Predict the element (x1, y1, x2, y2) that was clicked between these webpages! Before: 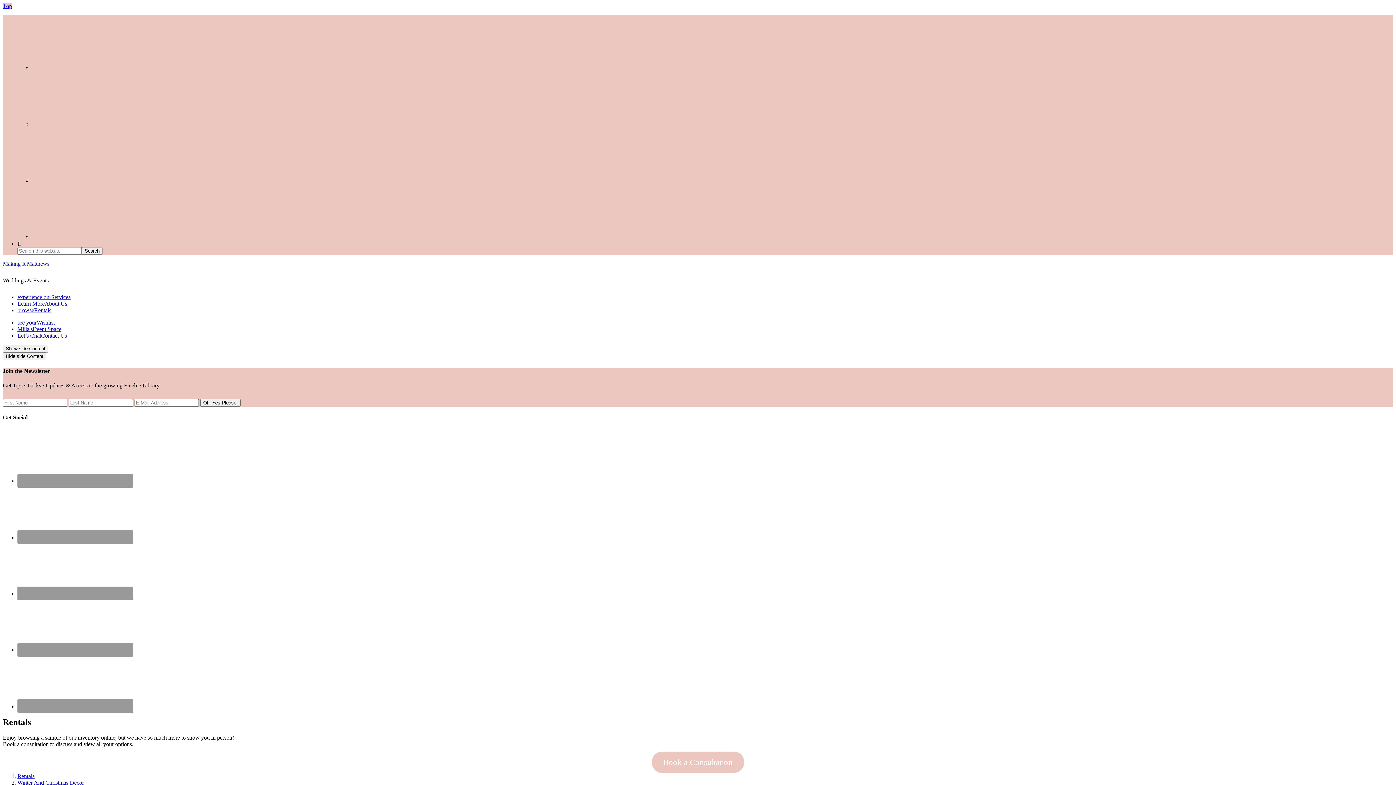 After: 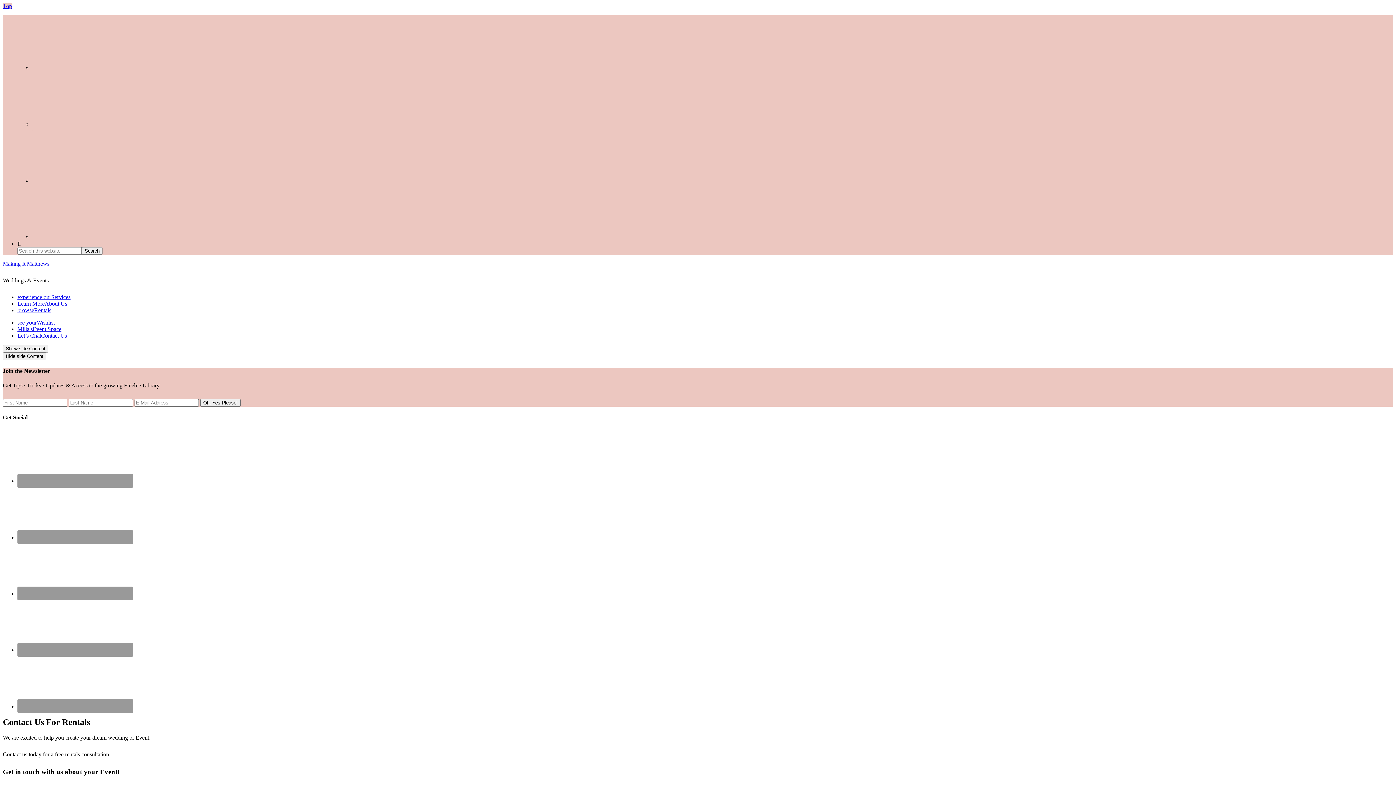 Action: bbox: (651, 751, 744, 773) label: Book a Consultation